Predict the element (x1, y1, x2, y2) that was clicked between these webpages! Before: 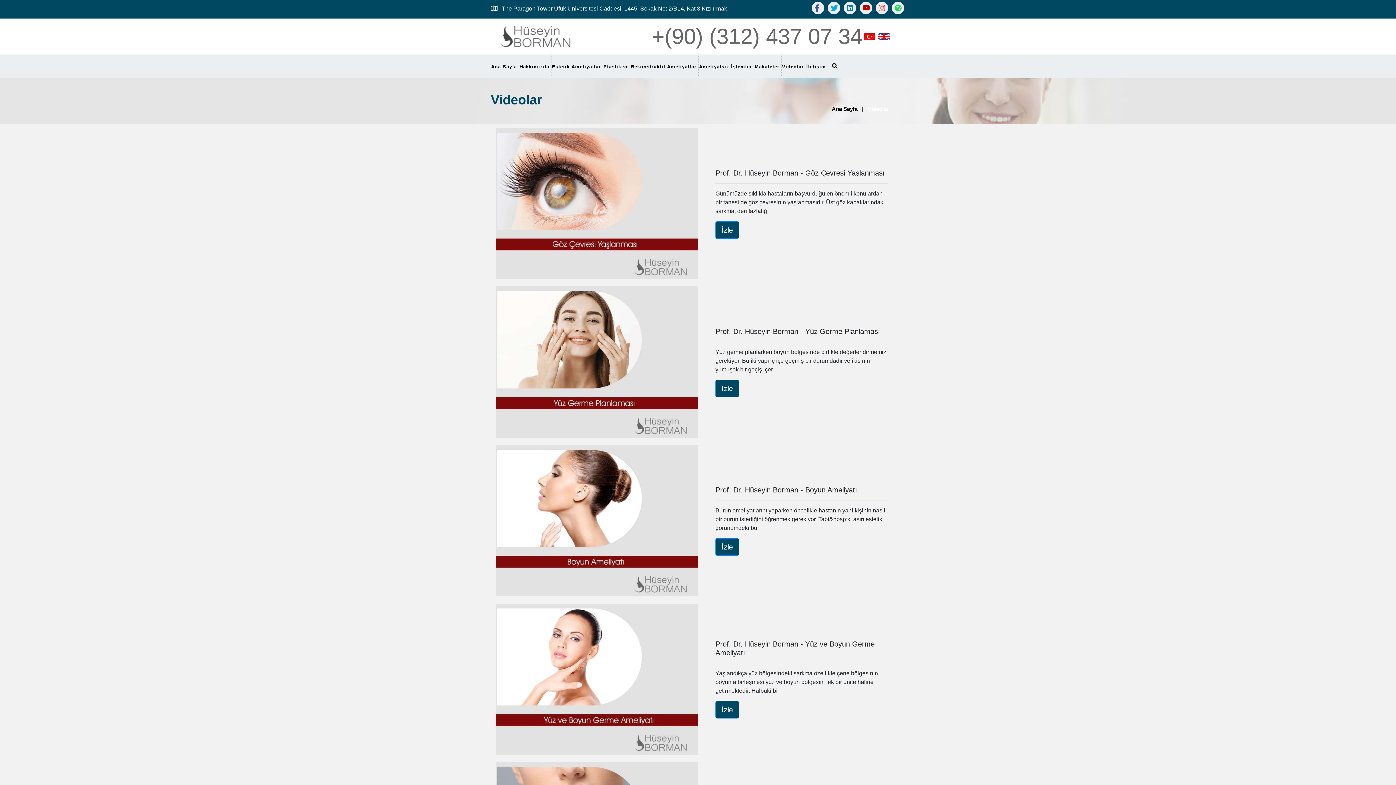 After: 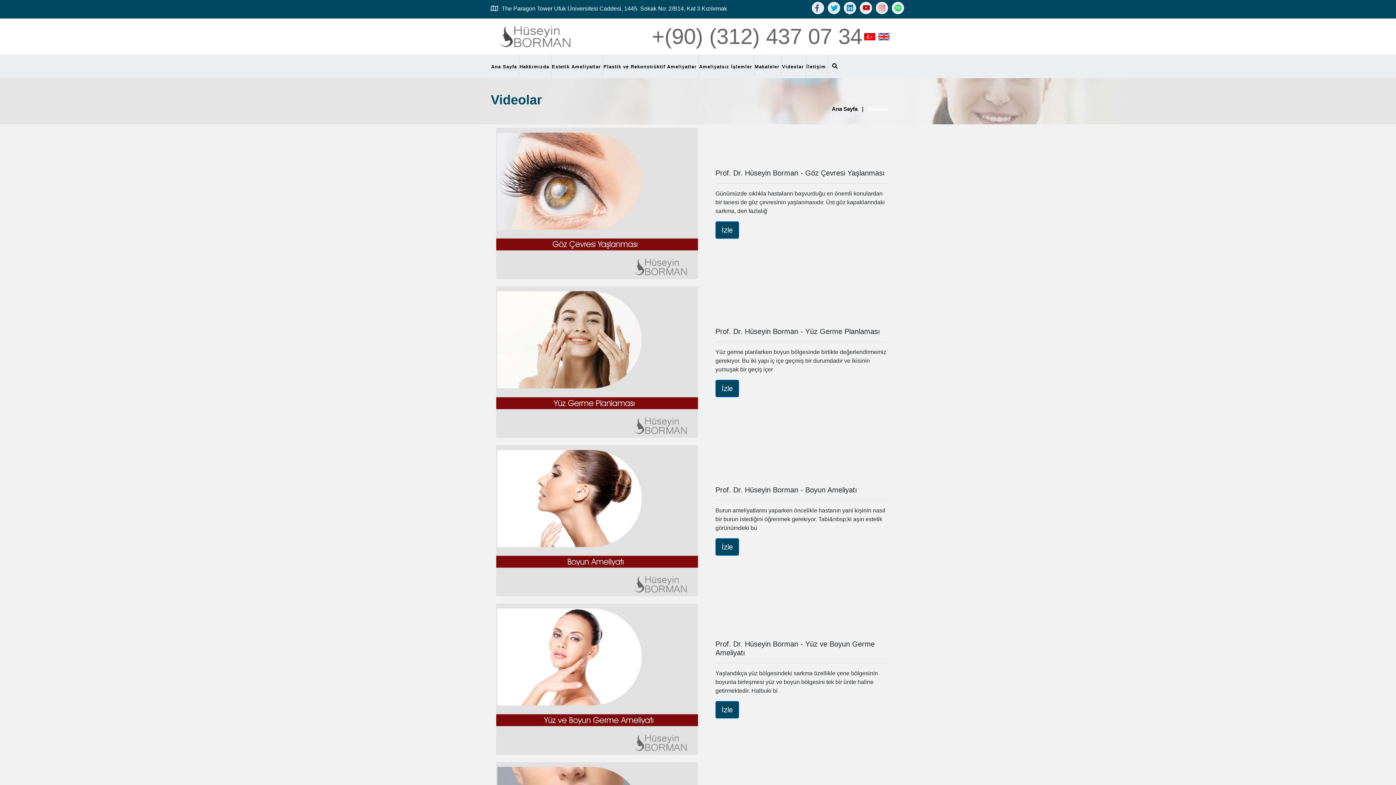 Action: label: linkedin bbox: (844, 1, 856, 14)